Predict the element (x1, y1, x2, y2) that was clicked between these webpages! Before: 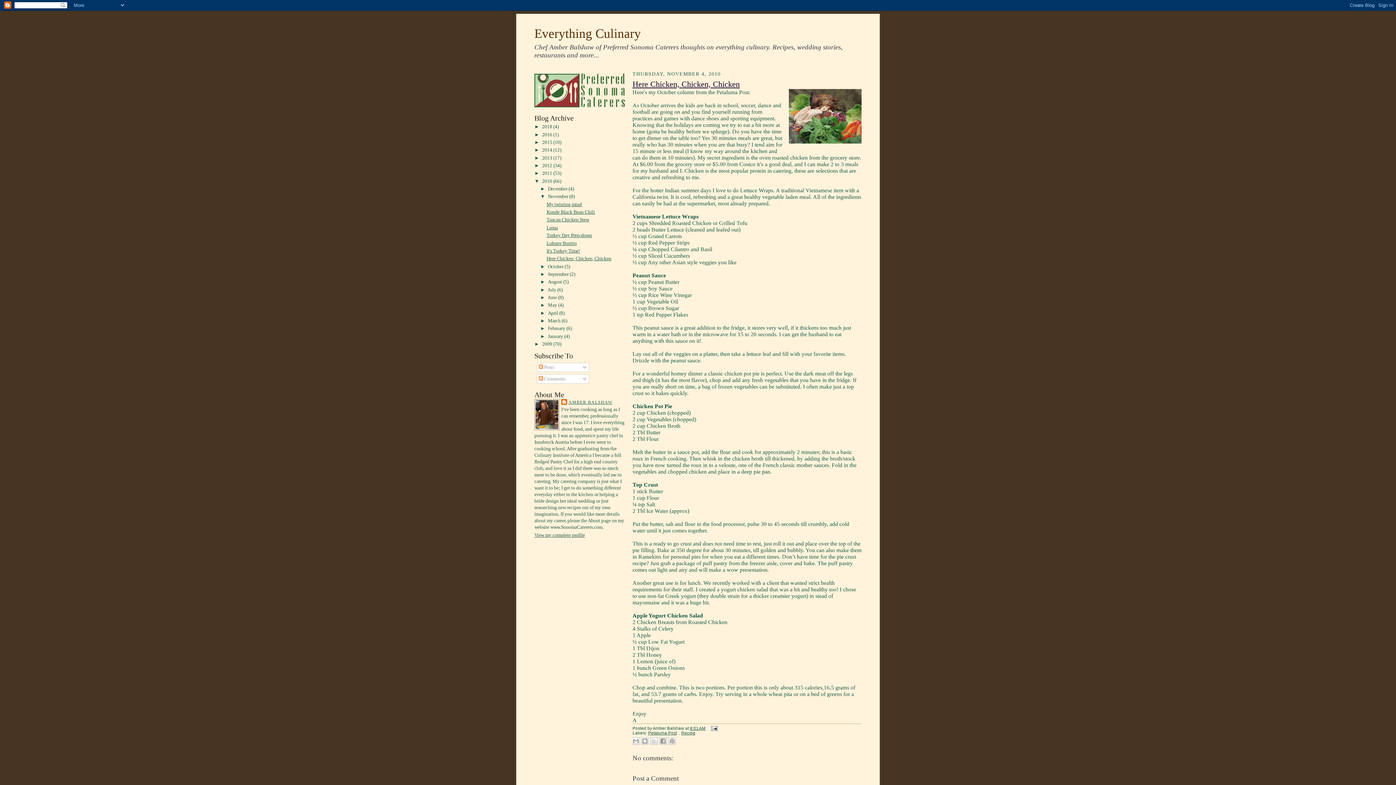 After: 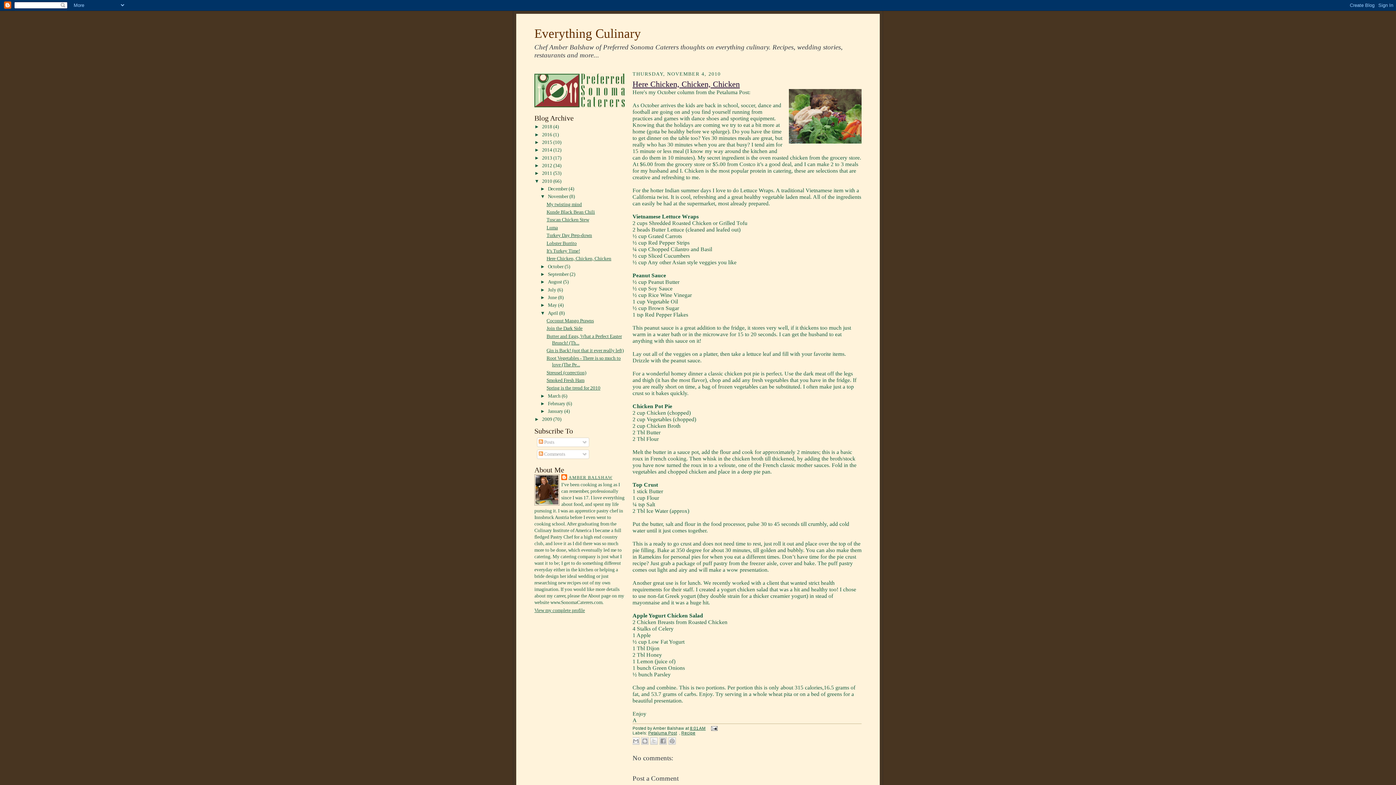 Action: label: ►   bbox: (540, 310, 548, 315)